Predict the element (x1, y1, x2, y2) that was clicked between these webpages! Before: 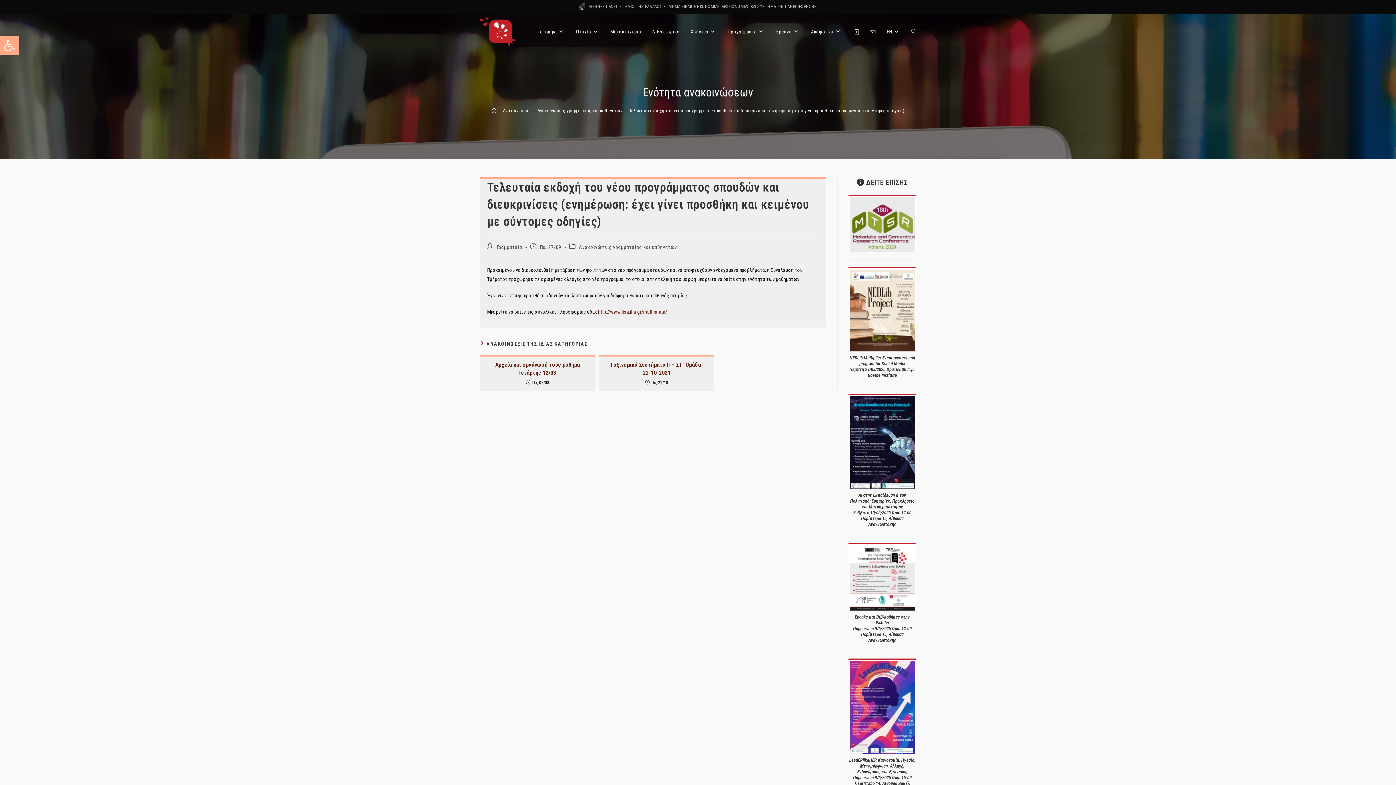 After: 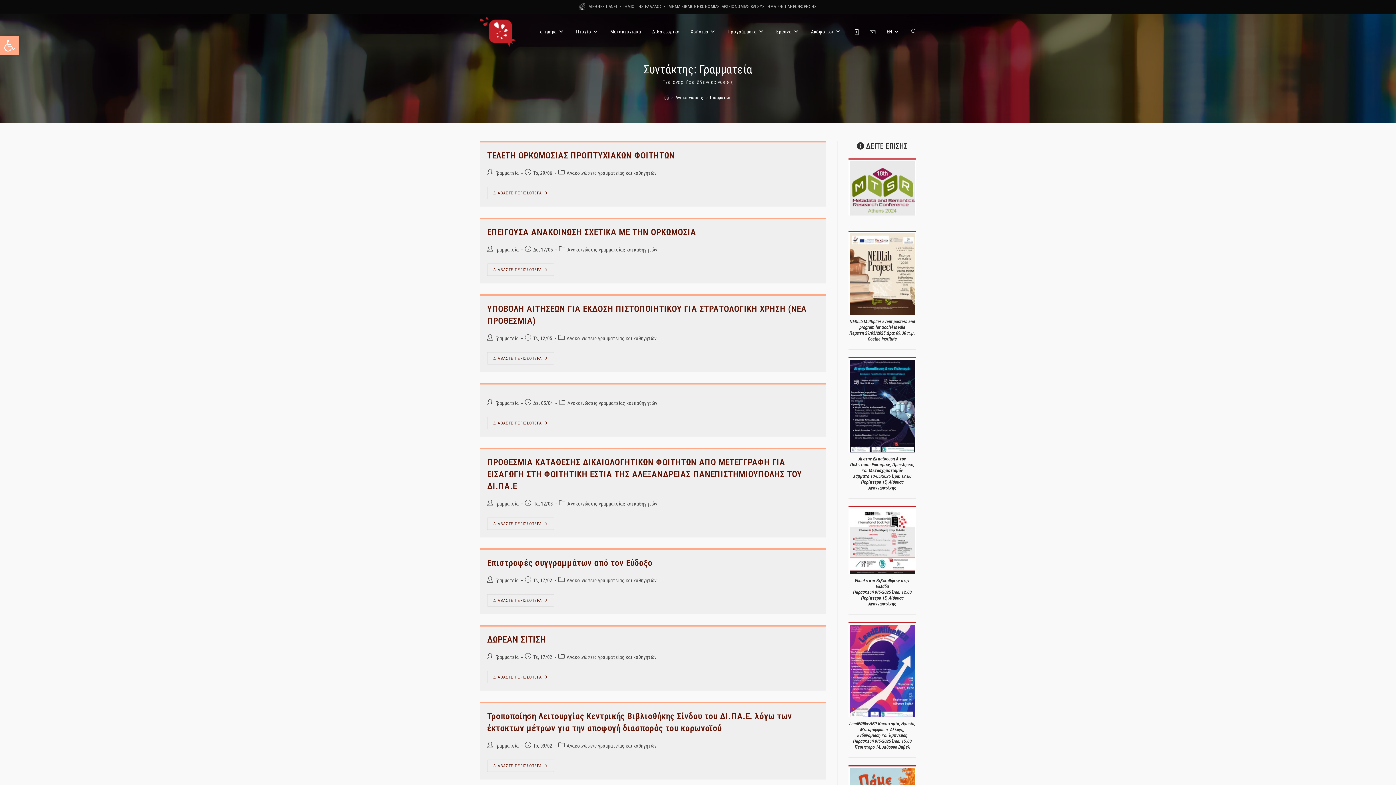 Action: label: Γραμματεία bbox: (496, 244, 522, 250)